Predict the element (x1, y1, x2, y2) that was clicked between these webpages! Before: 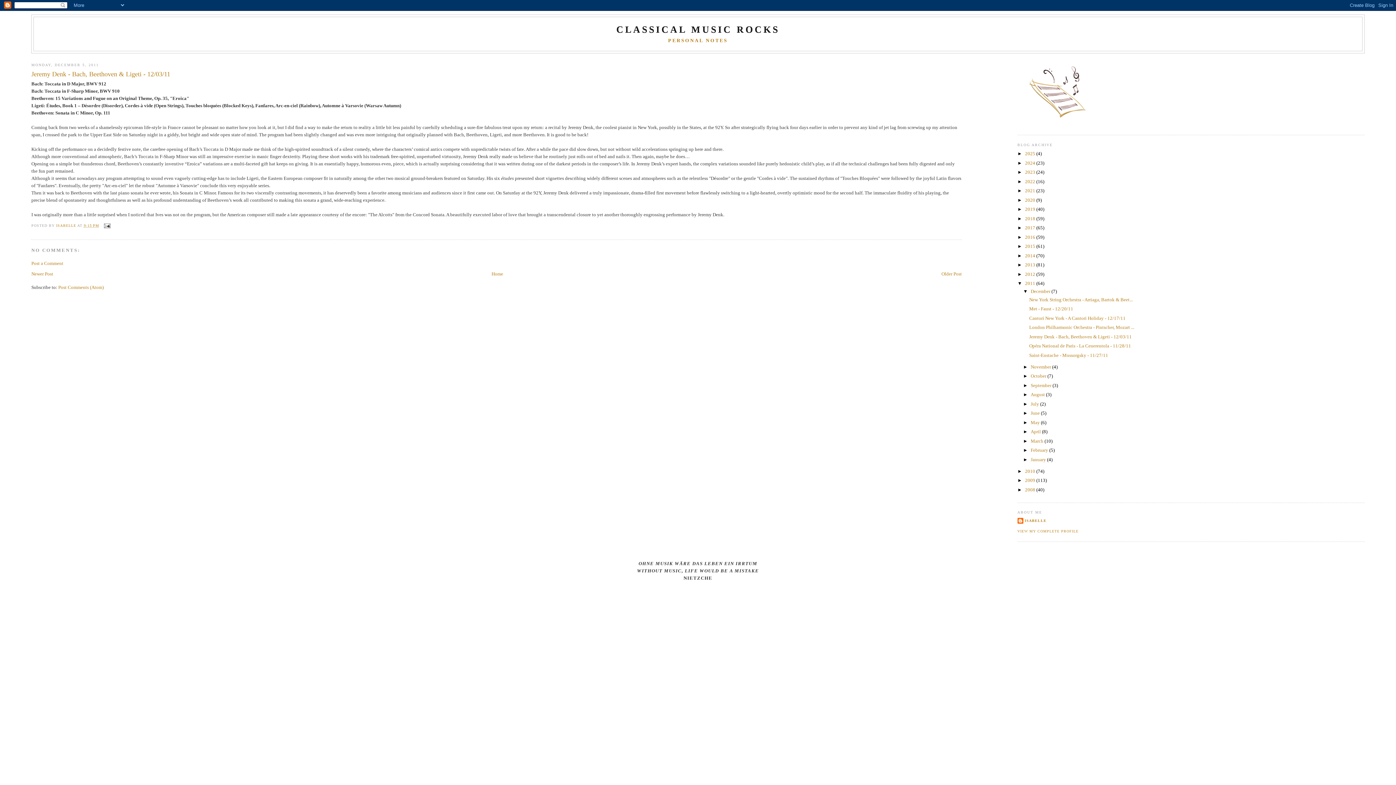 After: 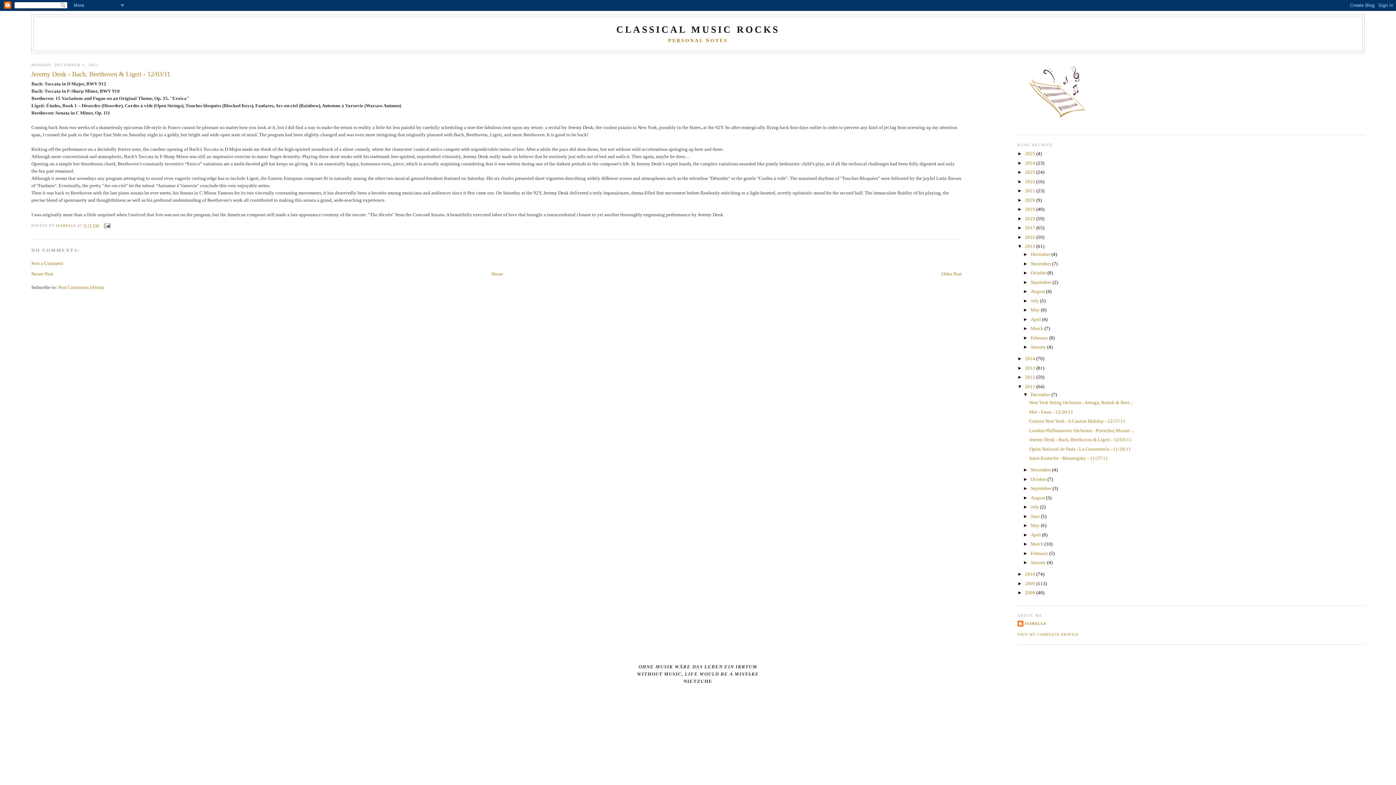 Action: bbox: (1017, 243, 1025, 249) label: ►  